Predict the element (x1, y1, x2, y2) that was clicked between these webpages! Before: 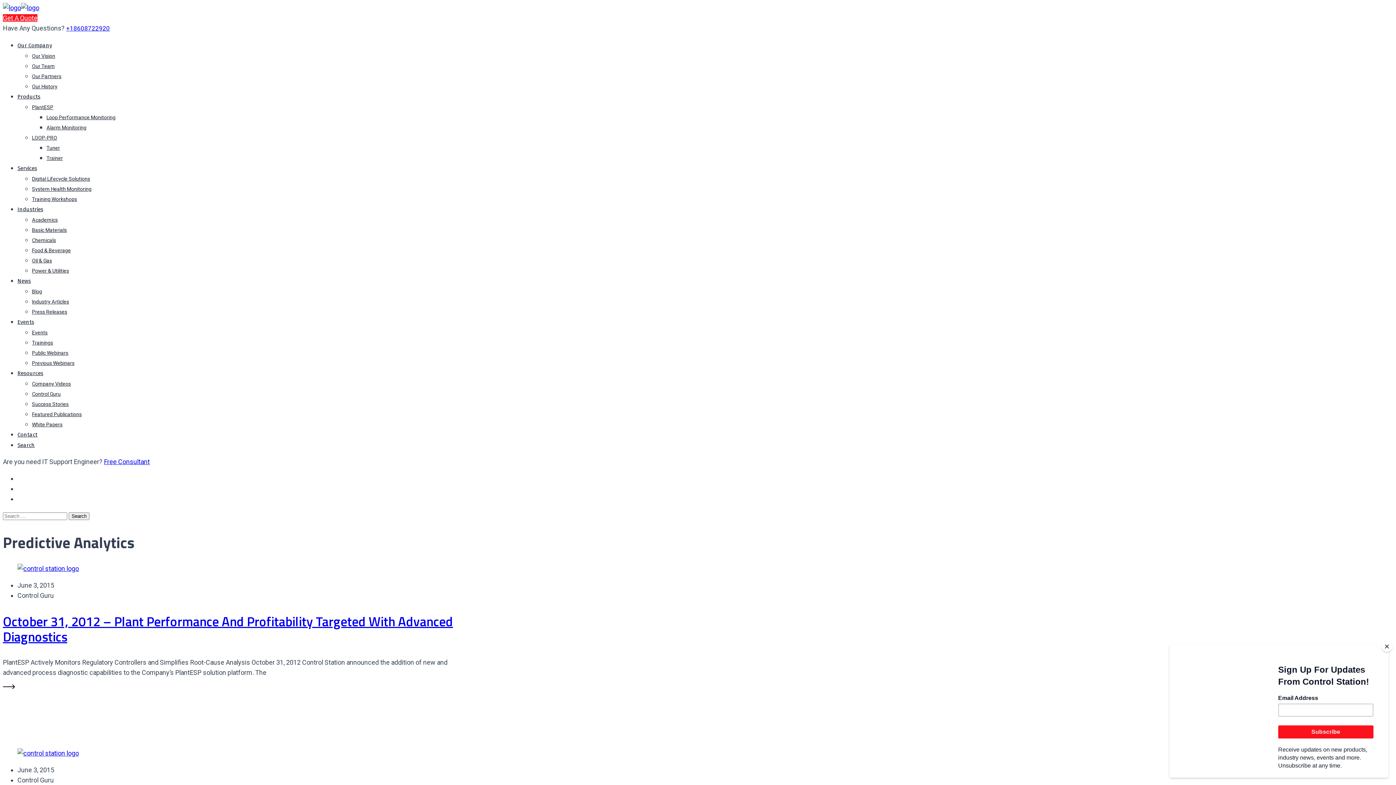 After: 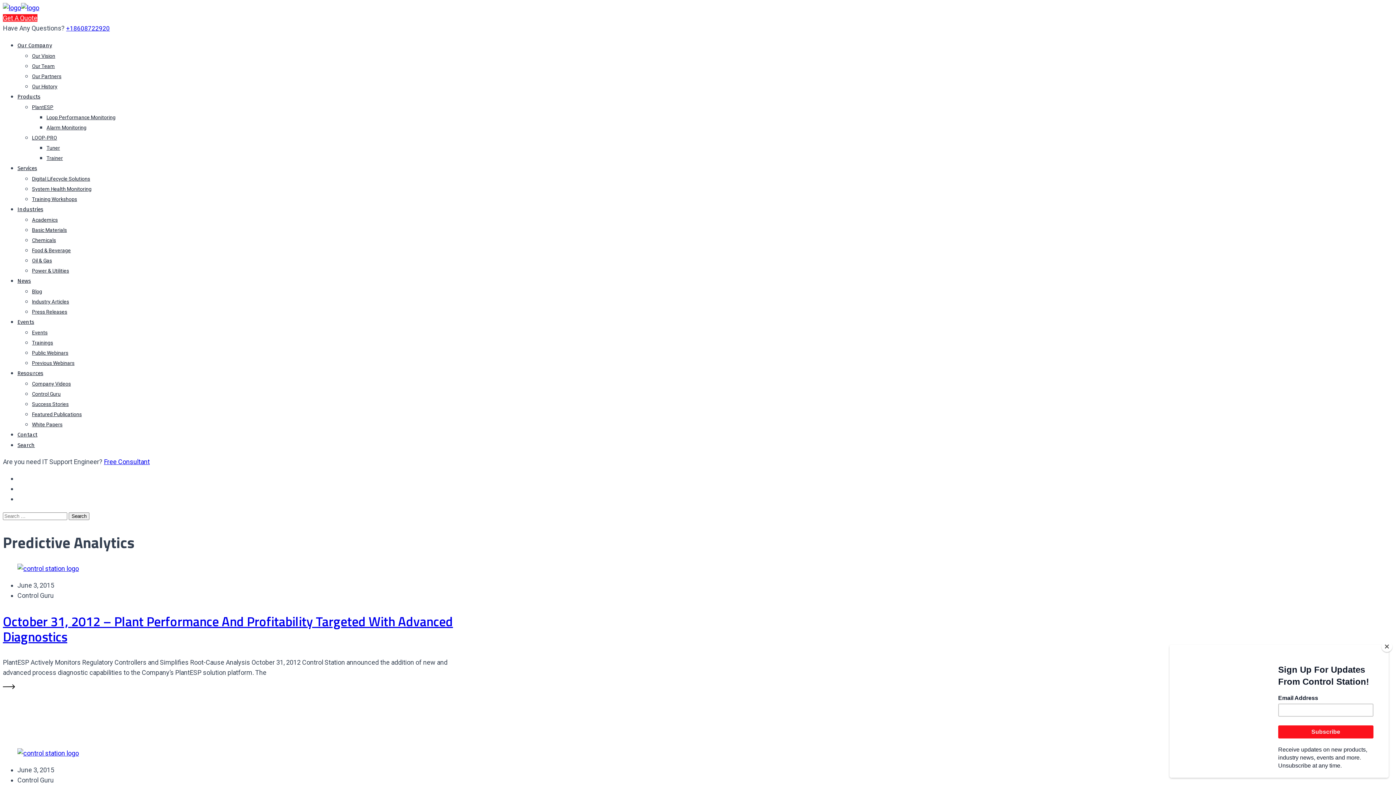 Action: label: Industries bbox: (17, 206, 43, 212)